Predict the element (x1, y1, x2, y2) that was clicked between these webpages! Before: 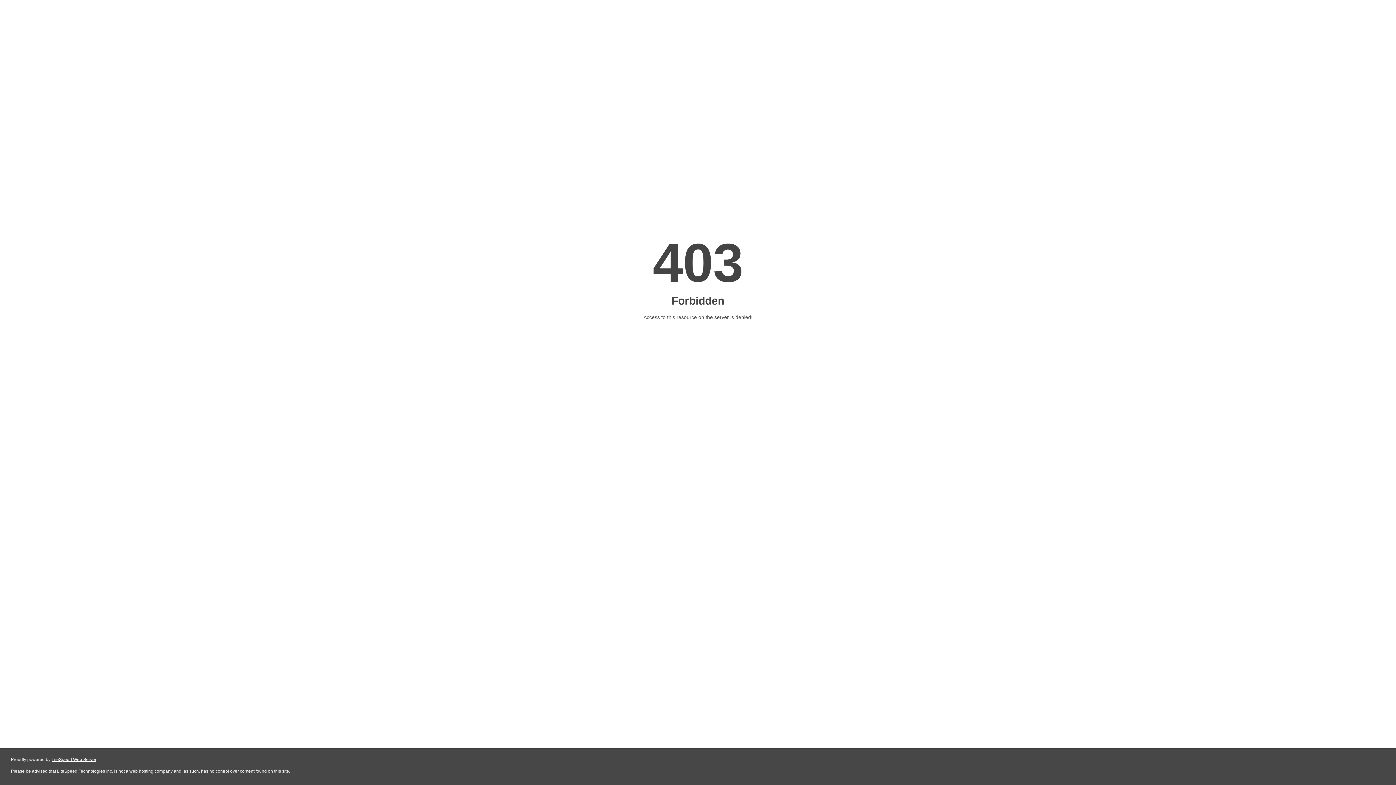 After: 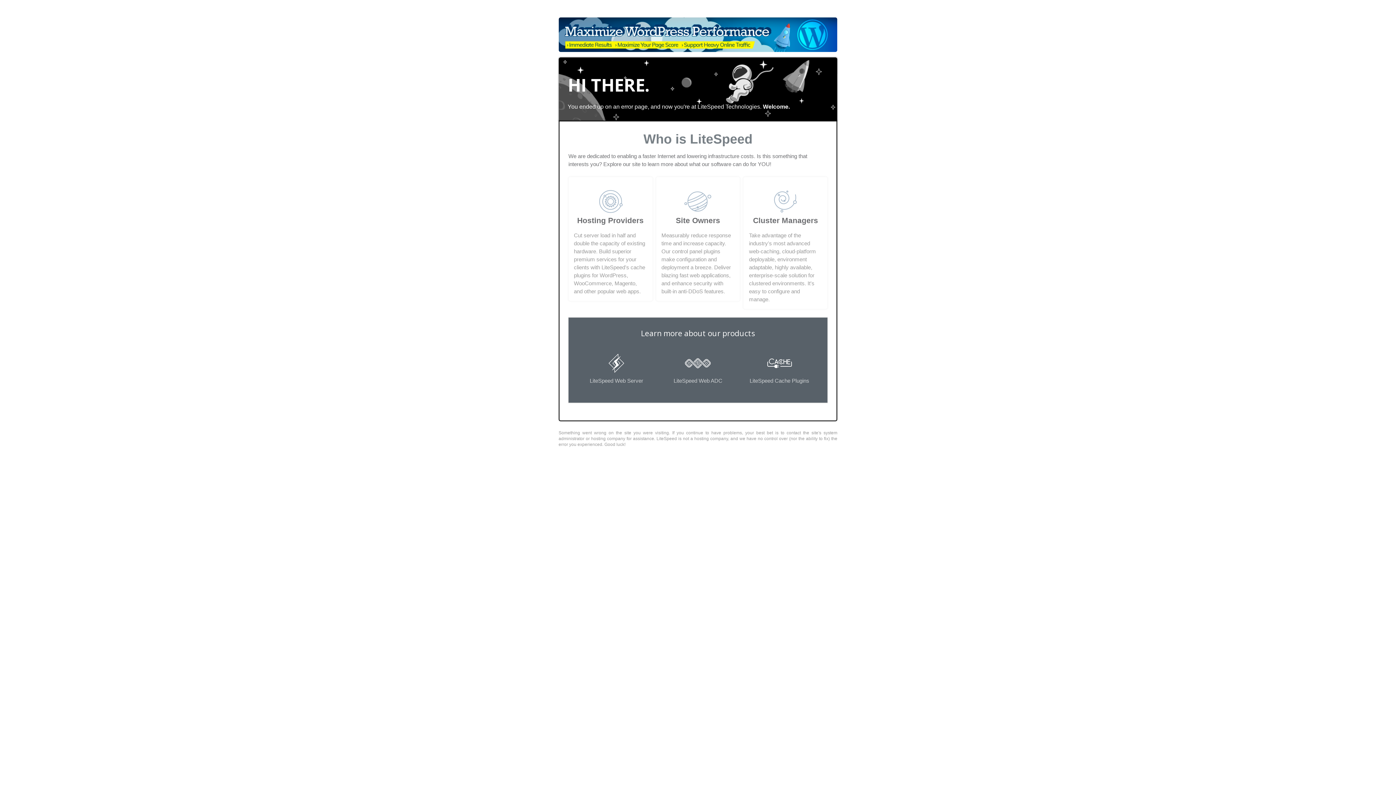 Action: label: LiteSpeed Web Server bbox: (51, 757, 96, 762)